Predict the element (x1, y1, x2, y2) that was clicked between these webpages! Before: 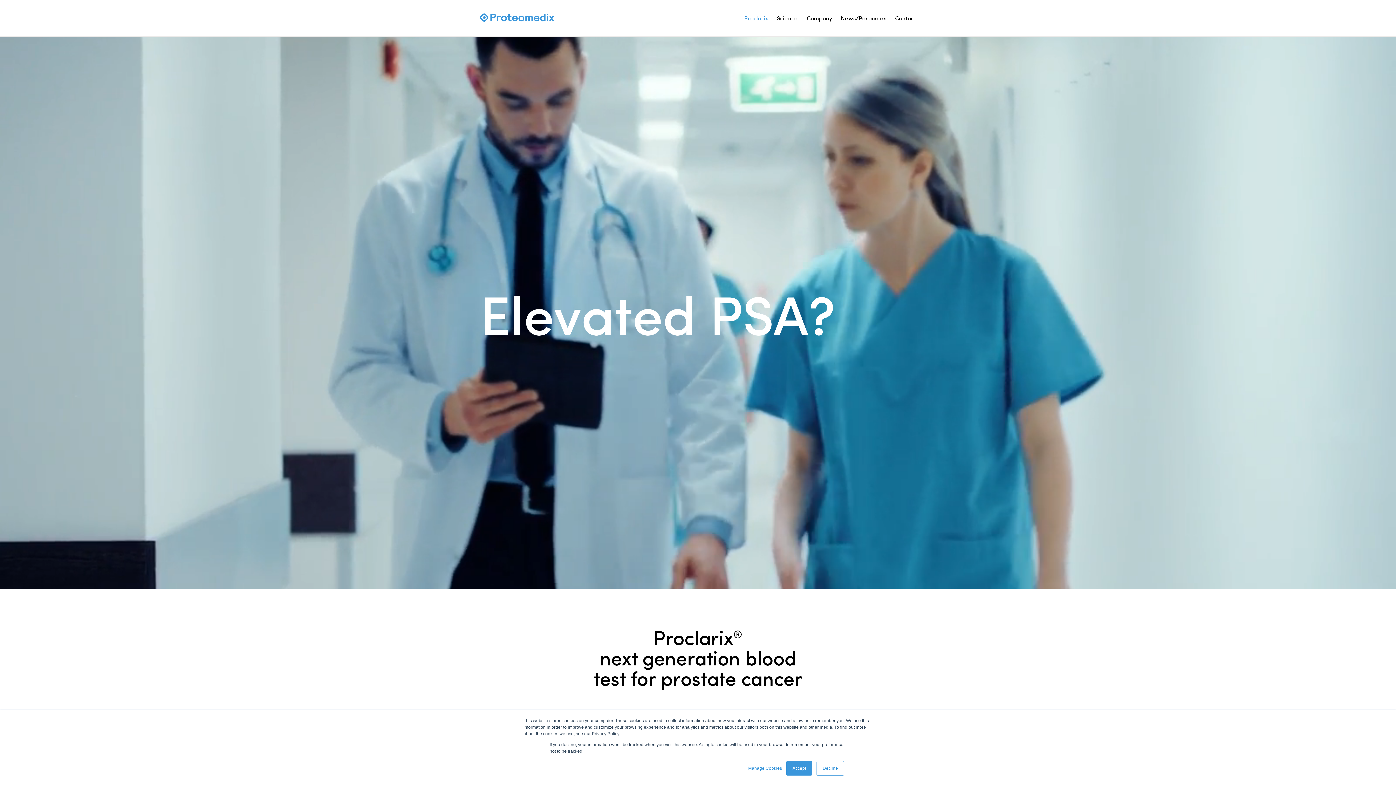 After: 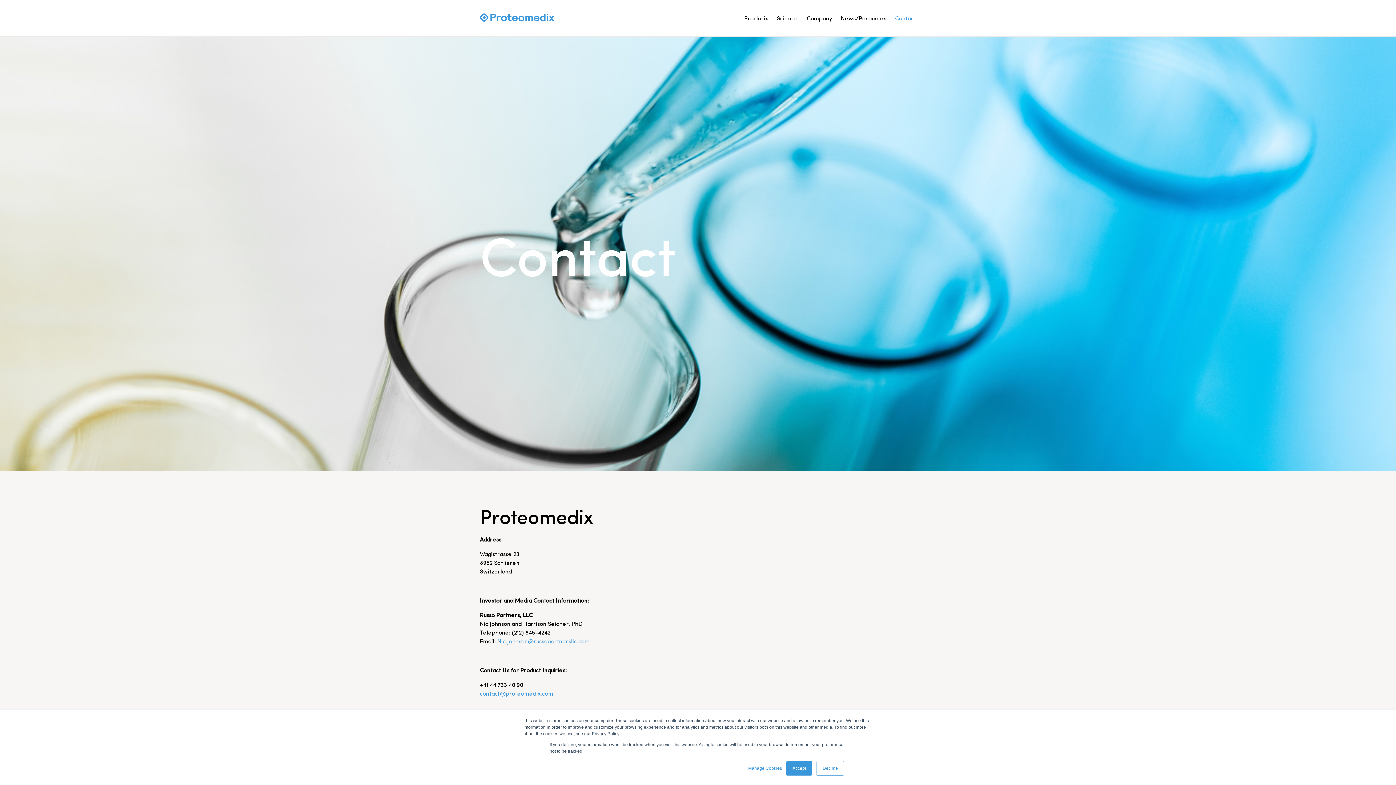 Action: bbox: (895, 14, 916, 21) label: Contact